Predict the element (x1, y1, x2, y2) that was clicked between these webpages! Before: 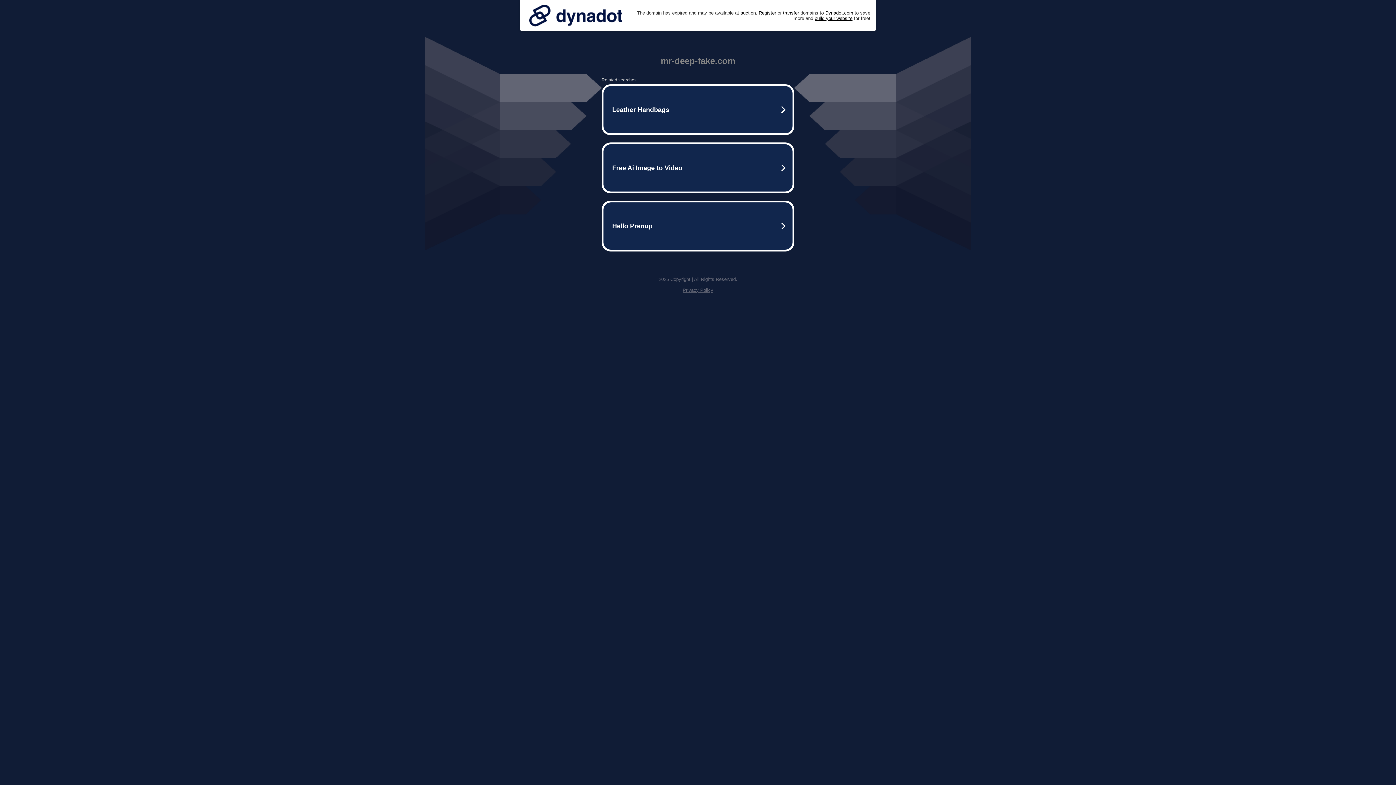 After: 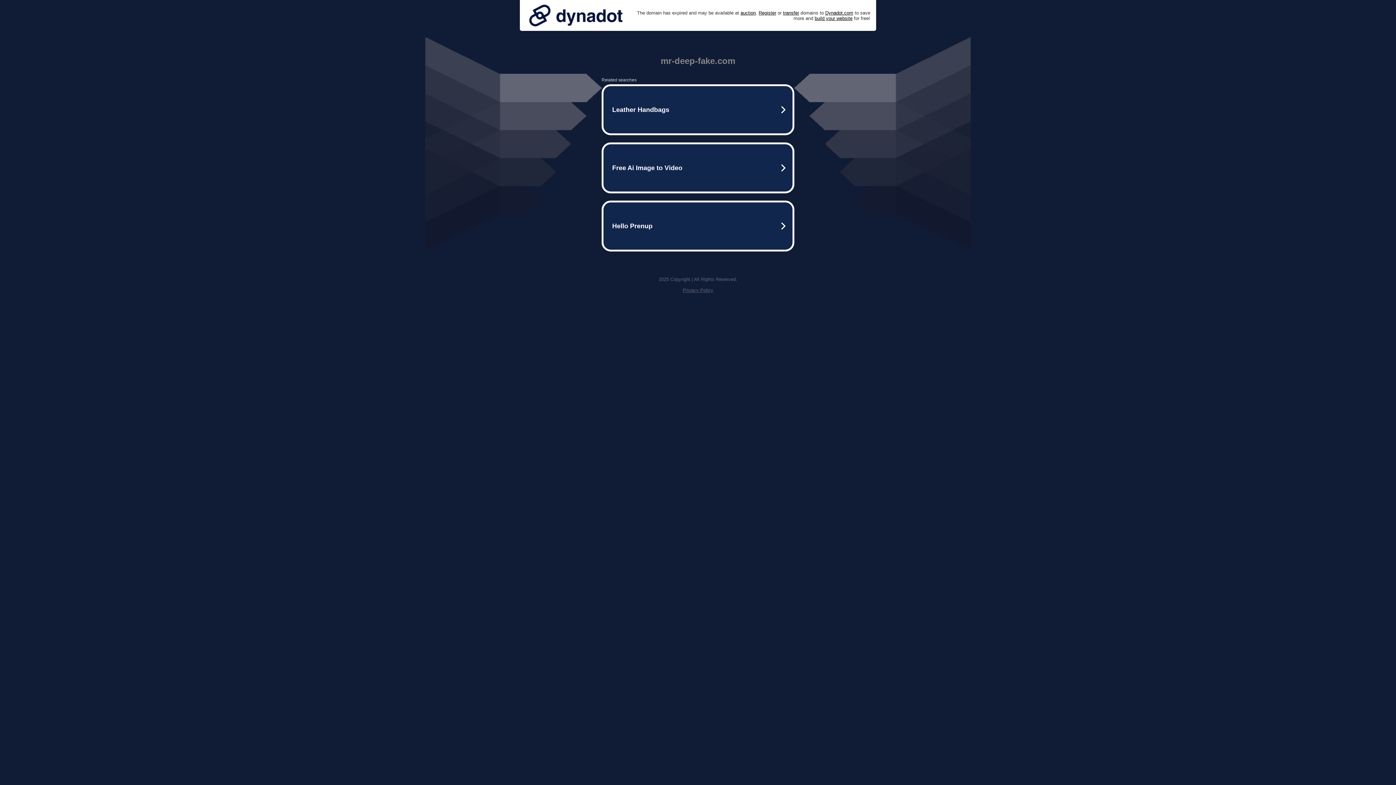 Action: bbox: (525, 0, 626, 30)